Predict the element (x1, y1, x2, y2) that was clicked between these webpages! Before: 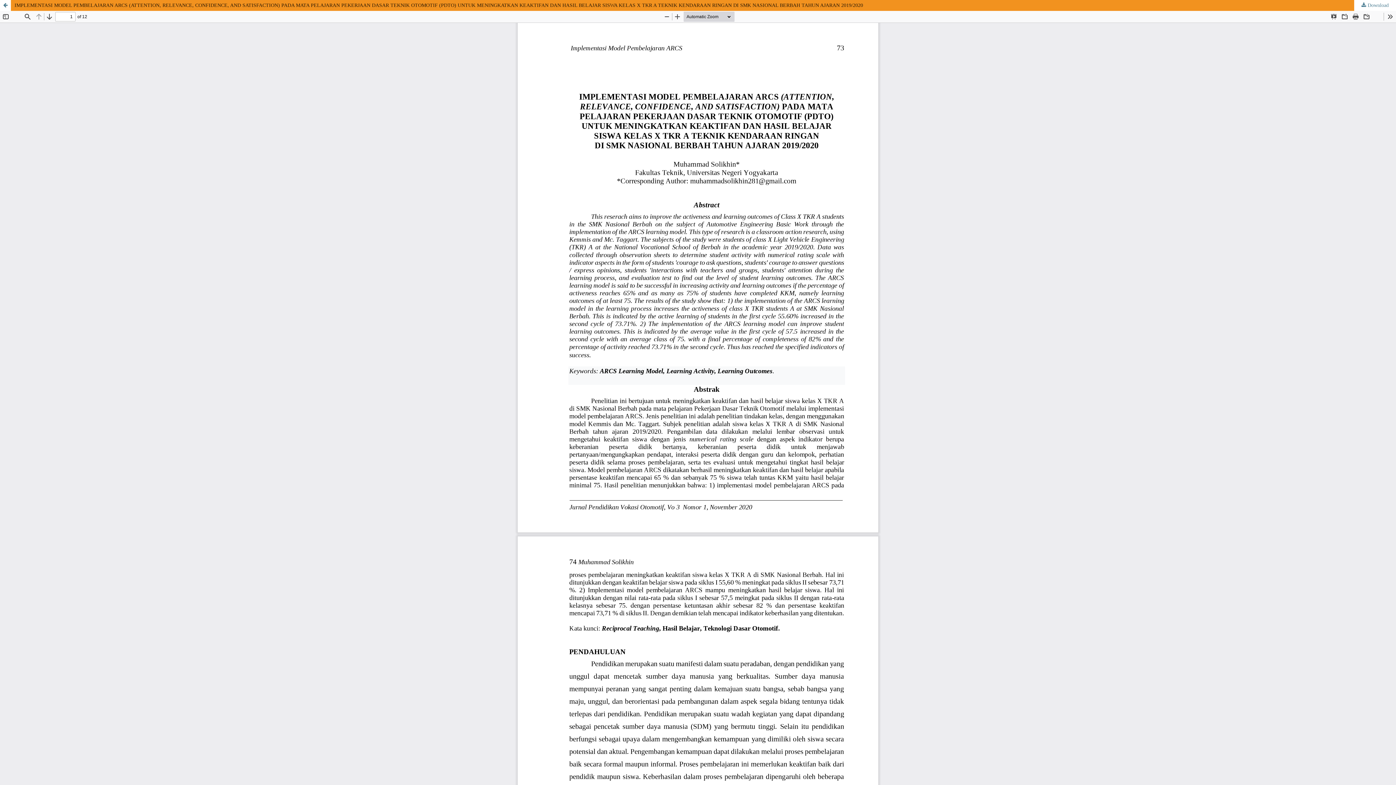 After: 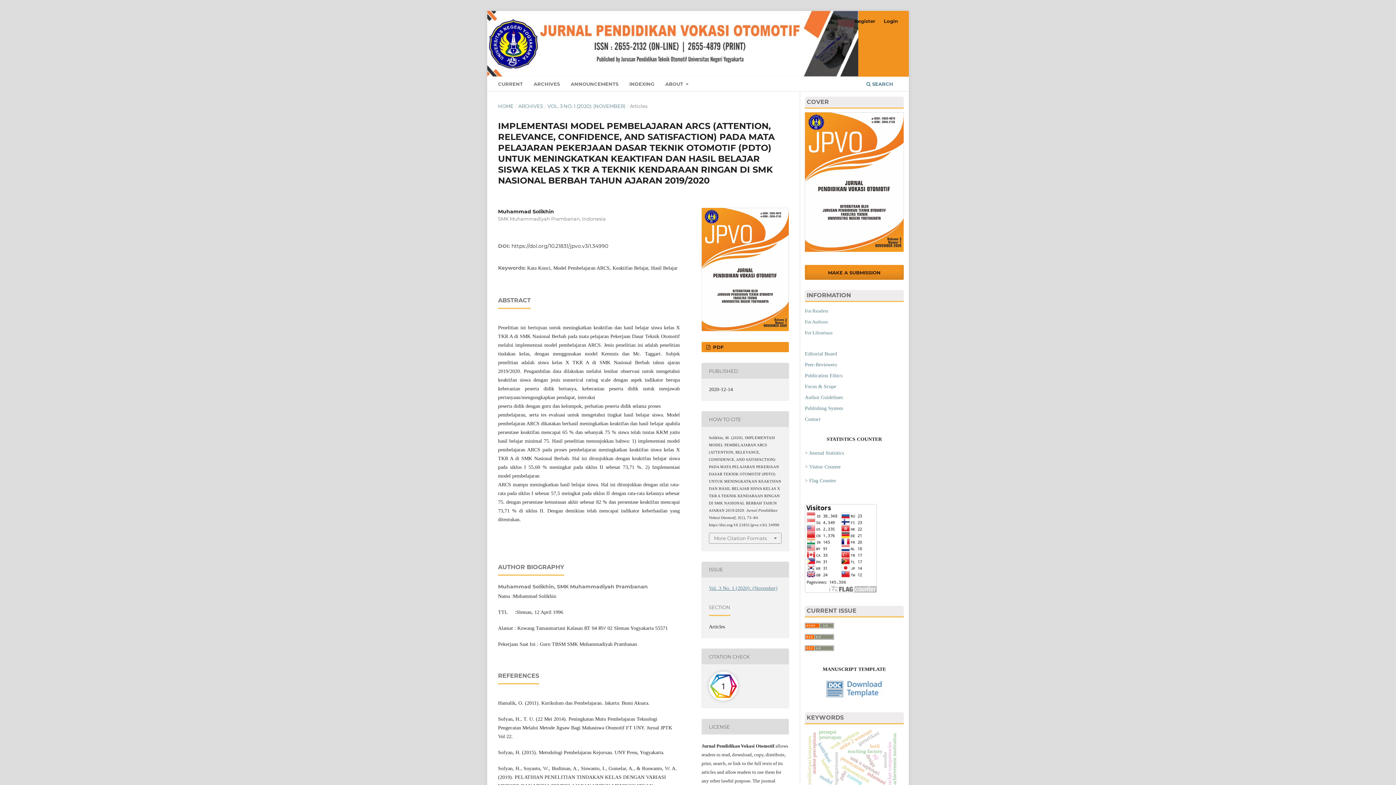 Action: label: Return to Article Details bbox: (0, 0, 10, 10)